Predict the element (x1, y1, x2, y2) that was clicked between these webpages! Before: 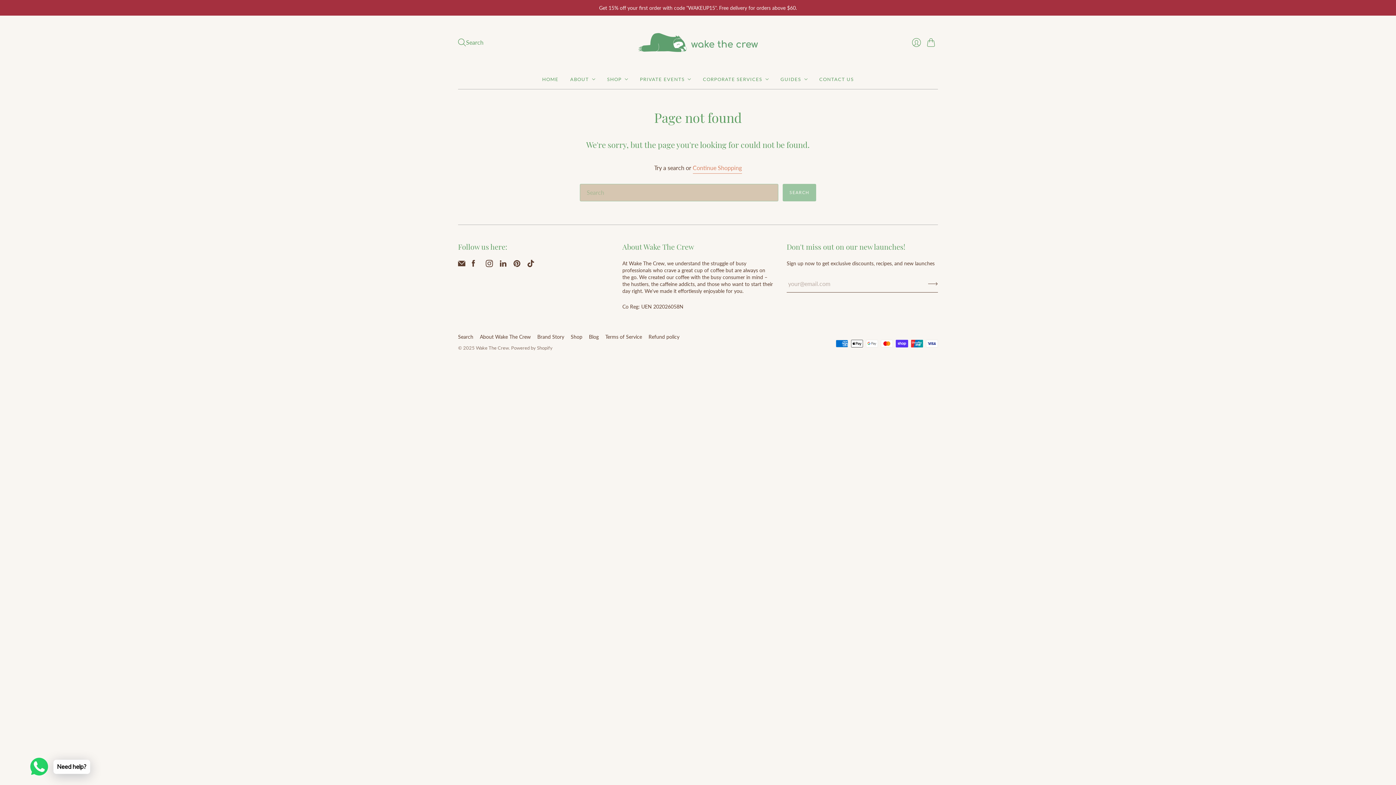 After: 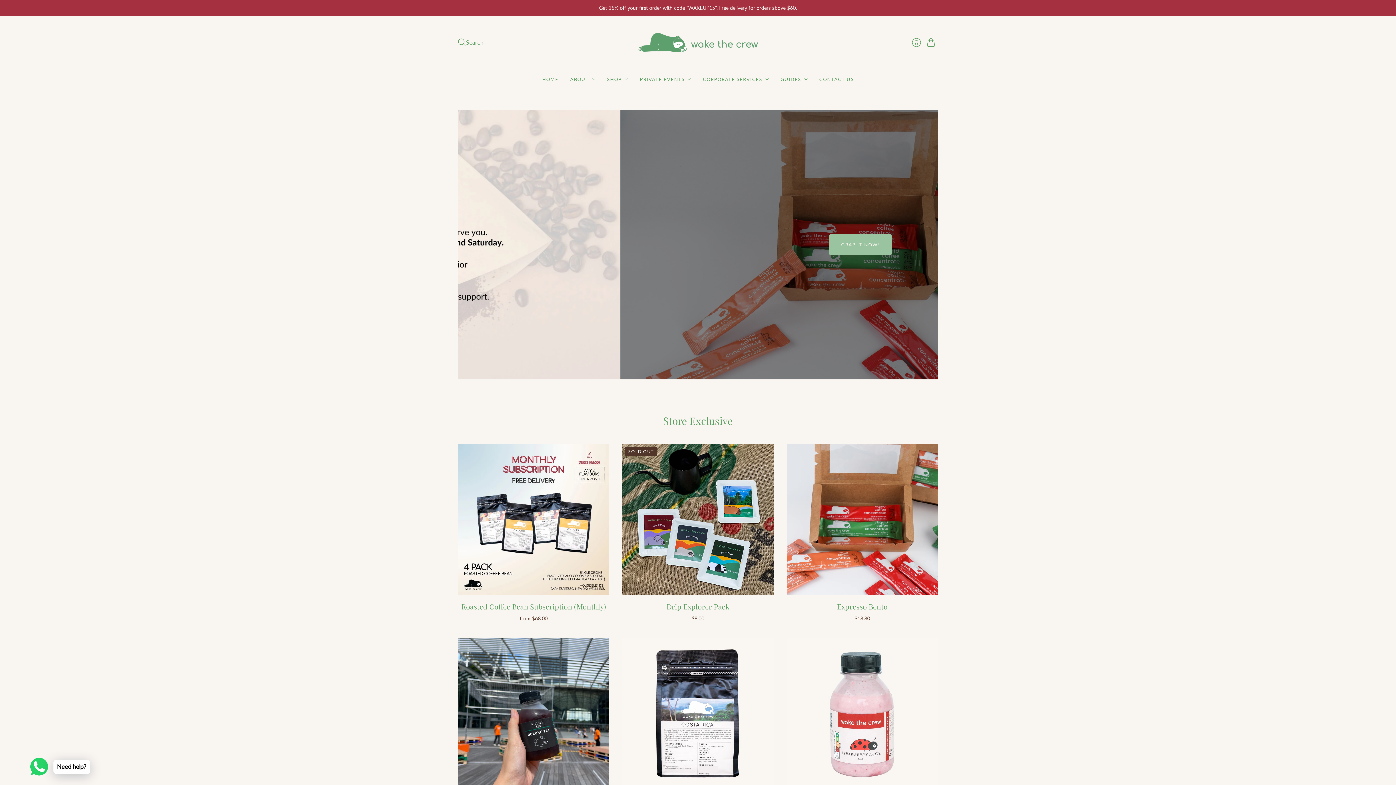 Action: label: Wake The Crew bbox: (476, 344, 509, 350)